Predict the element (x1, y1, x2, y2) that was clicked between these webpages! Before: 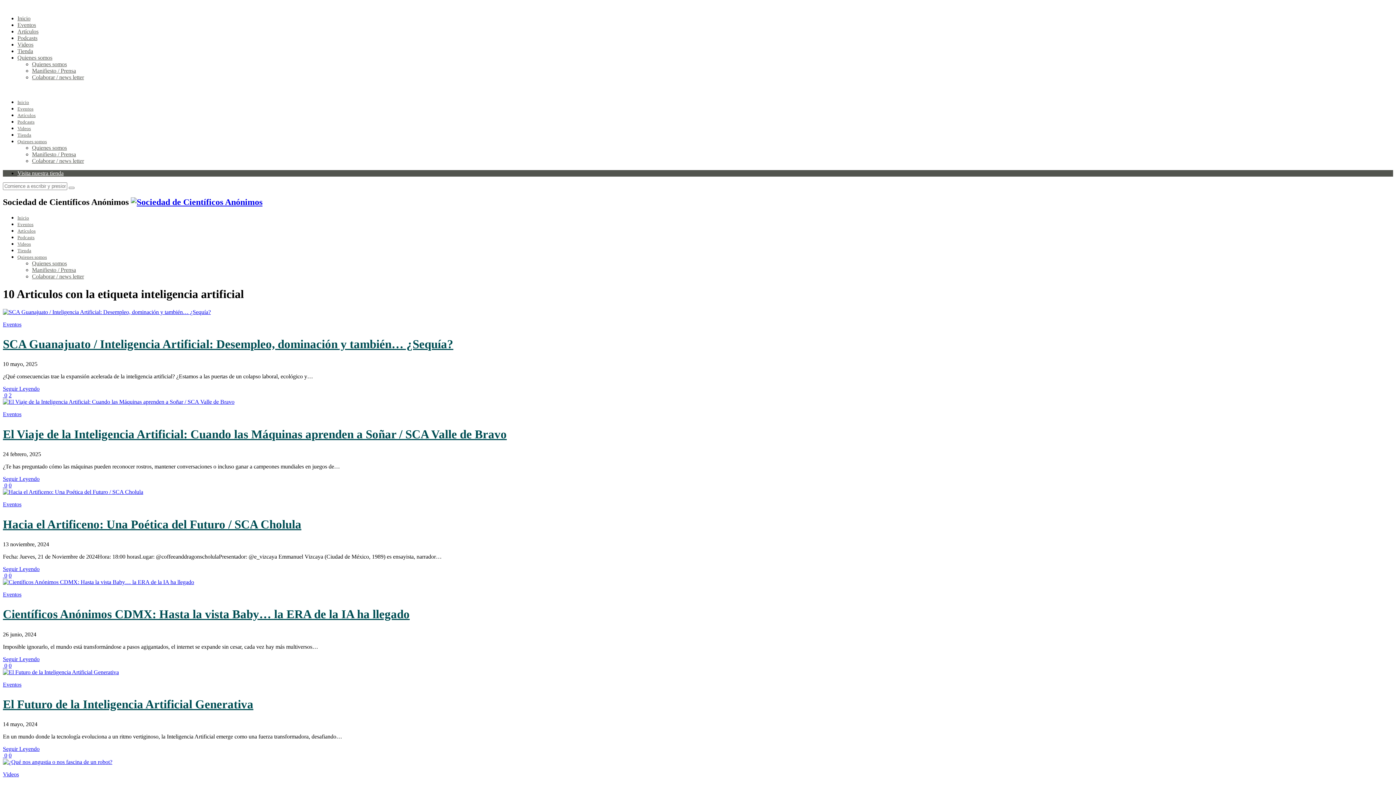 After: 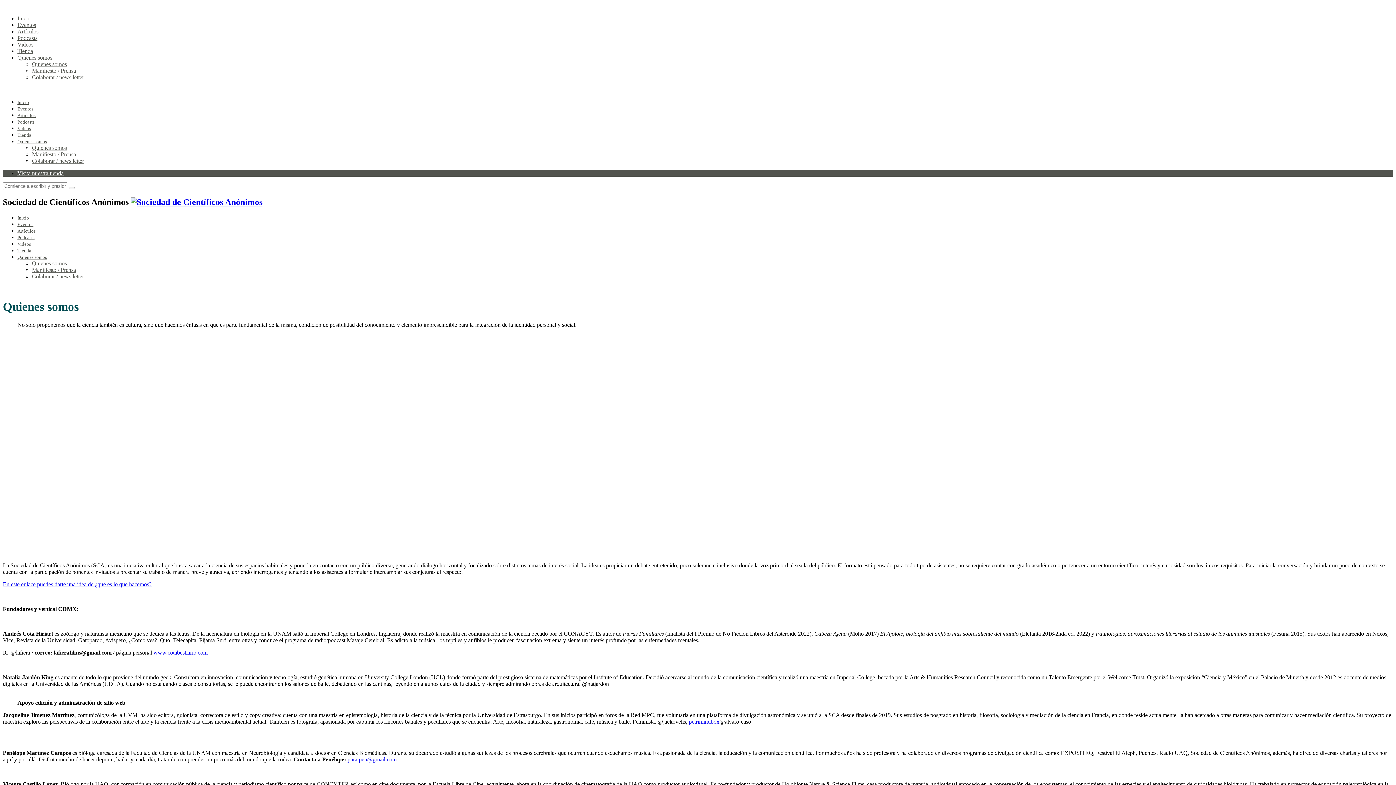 Action: label: Quienes somos bbox: (17, 54, 52, 60)